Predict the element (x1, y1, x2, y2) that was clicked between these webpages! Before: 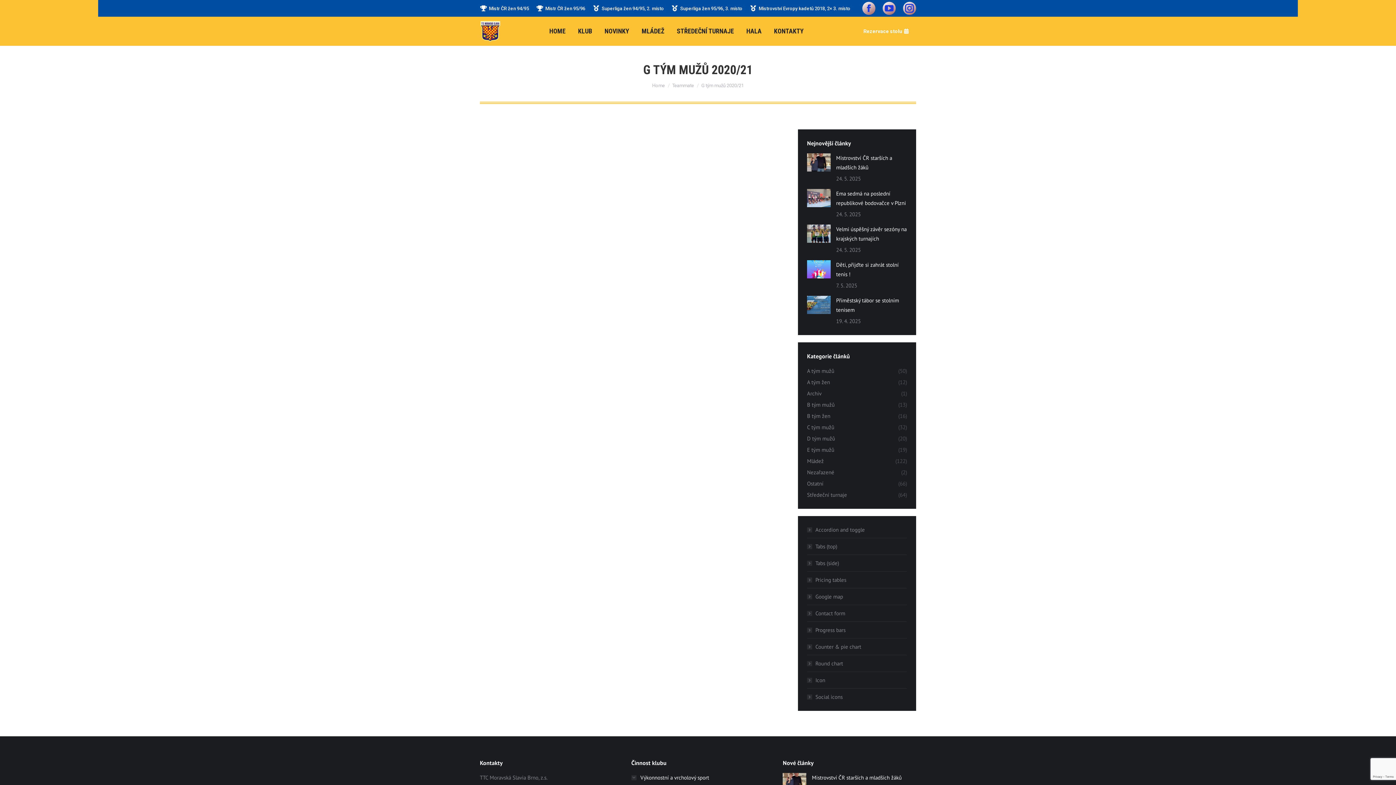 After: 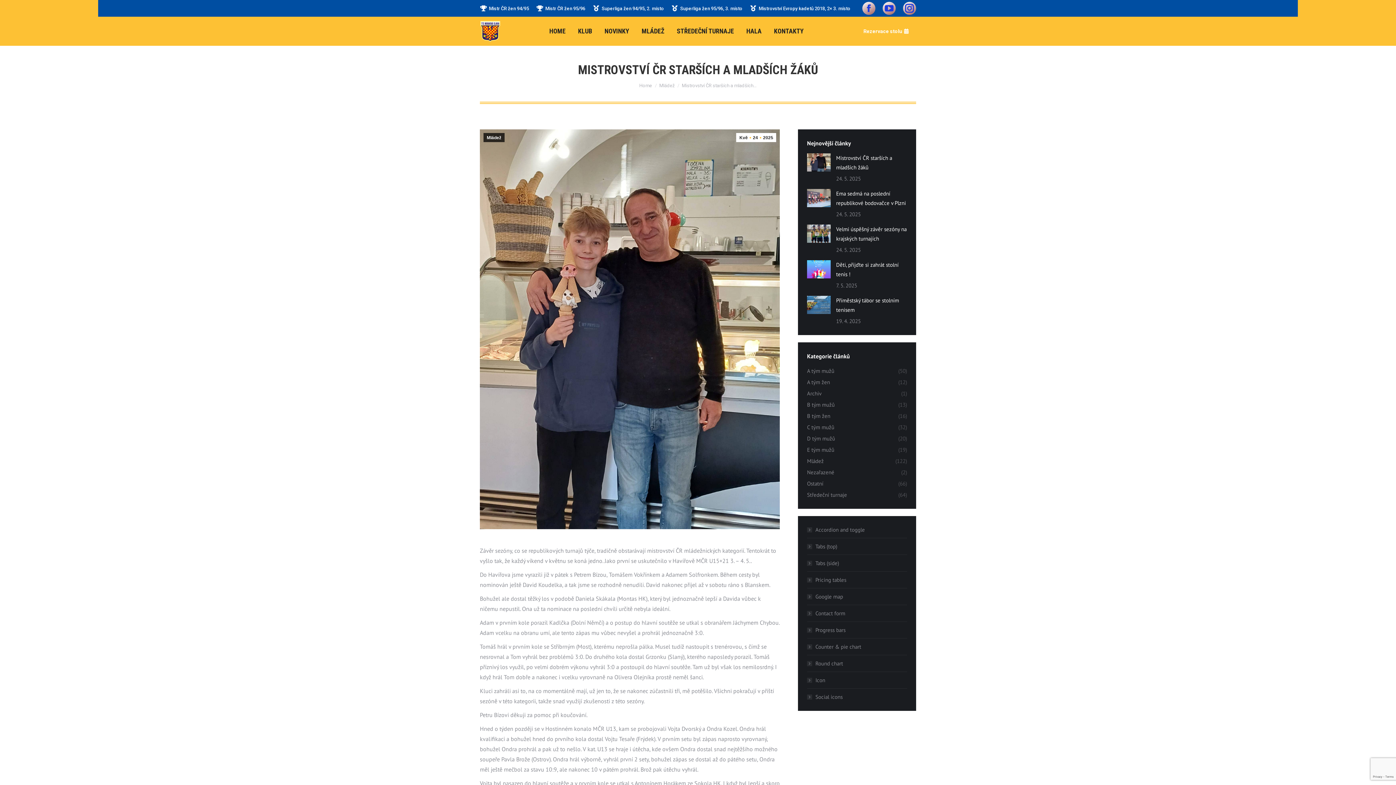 Action: label: Mistrovství ČR starších a mladších žáků bbox: (812, 773, 901, 782)